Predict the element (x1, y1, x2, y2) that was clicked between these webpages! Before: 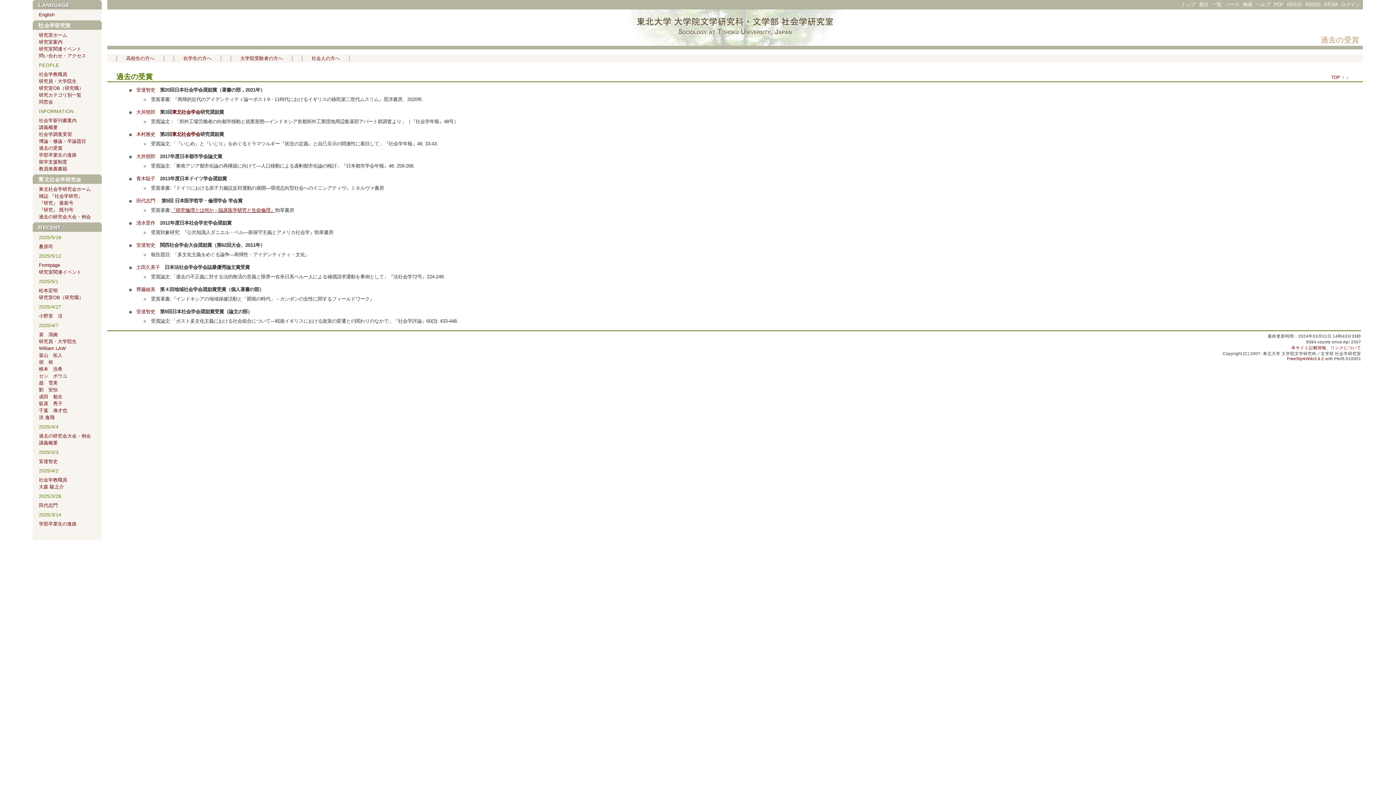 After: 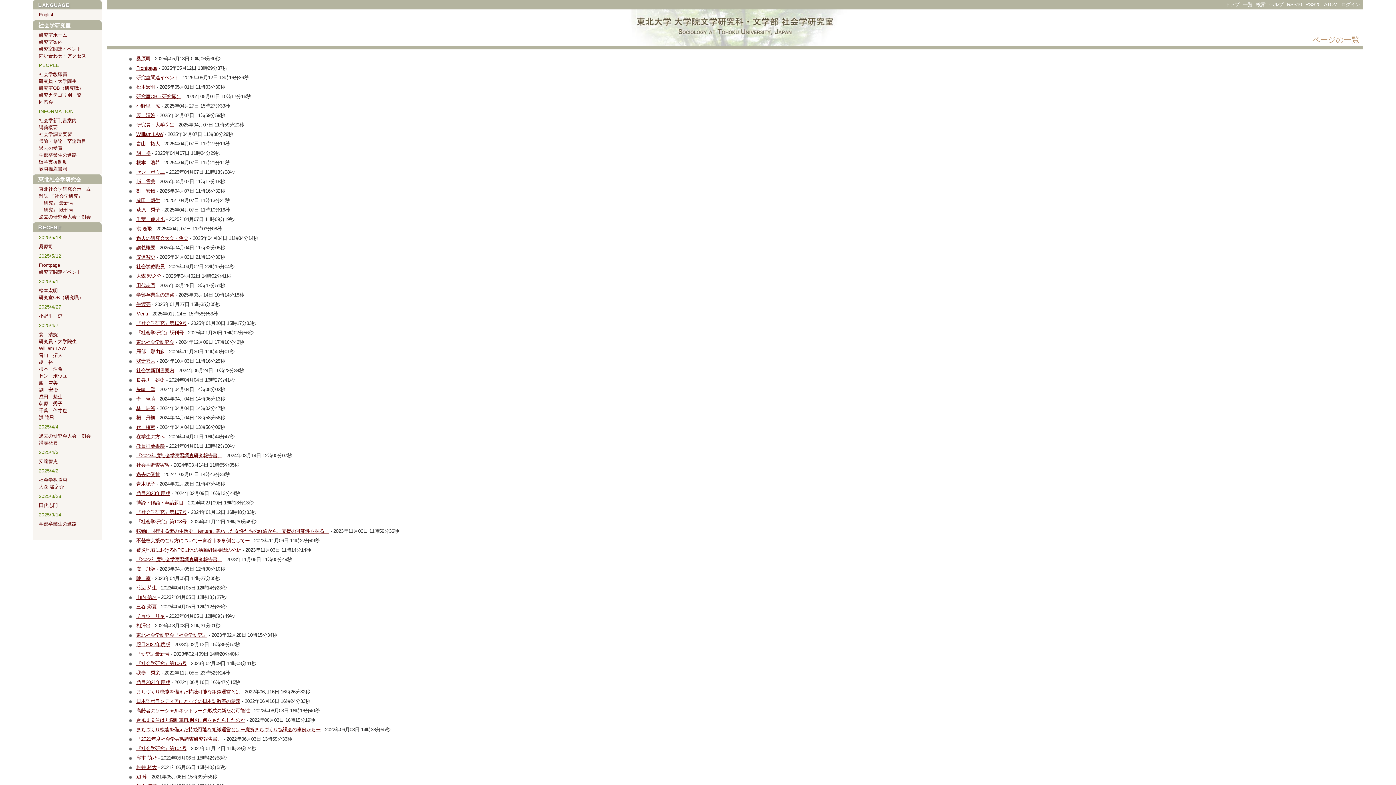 Action: label: 一覧 bbox: (1211, 1, 1222, 8)